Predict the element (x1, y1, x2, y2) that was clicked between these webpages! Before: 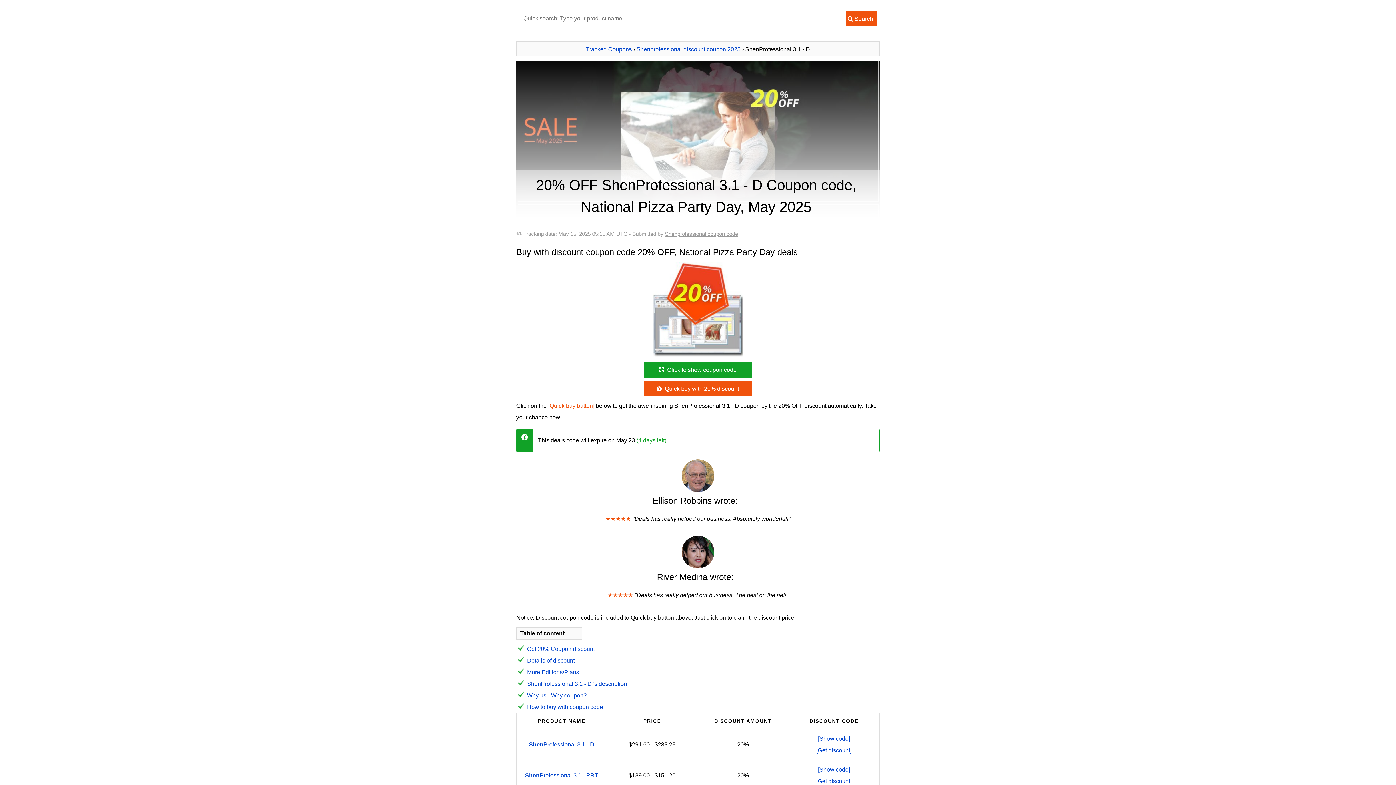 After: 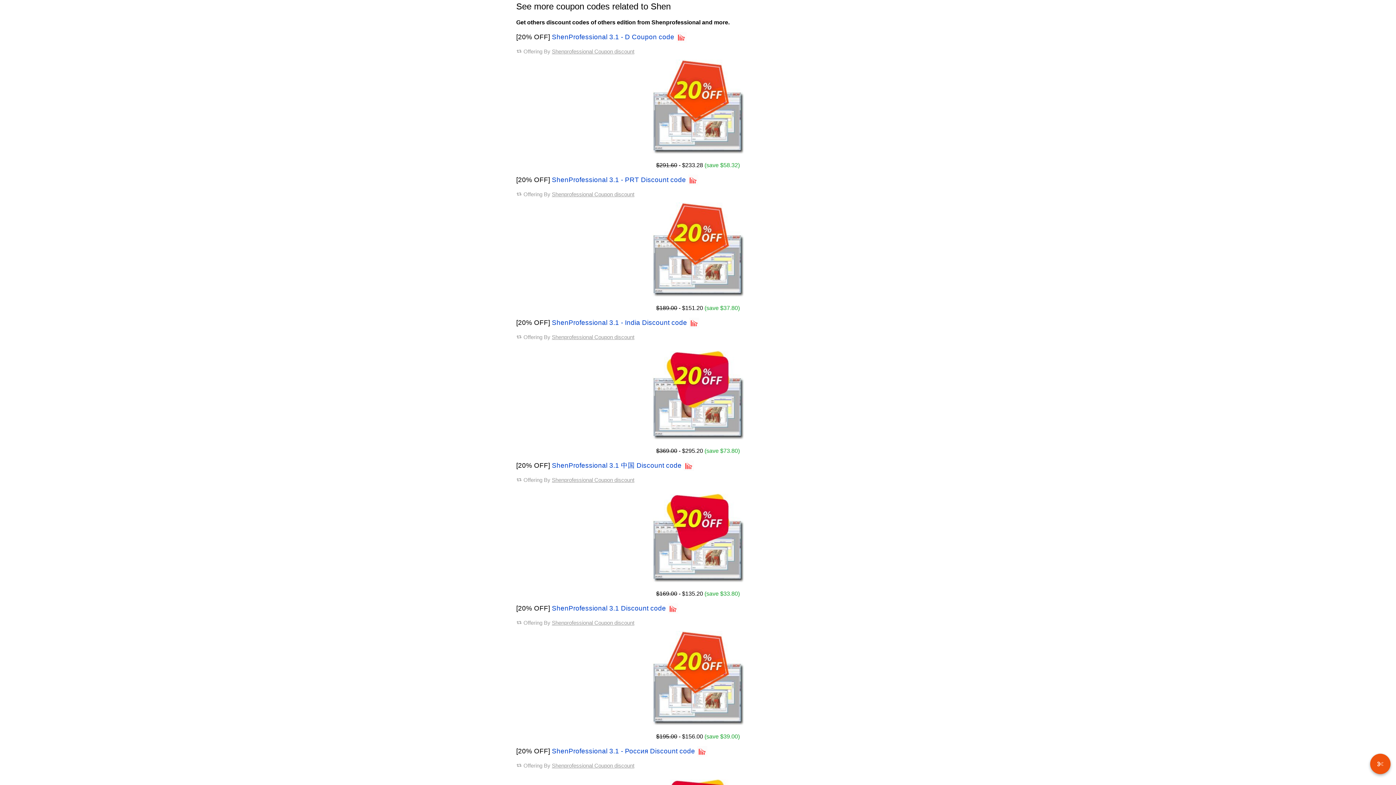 Action: bbox: (527, 669, 579, 675) label: More Editions/Plans